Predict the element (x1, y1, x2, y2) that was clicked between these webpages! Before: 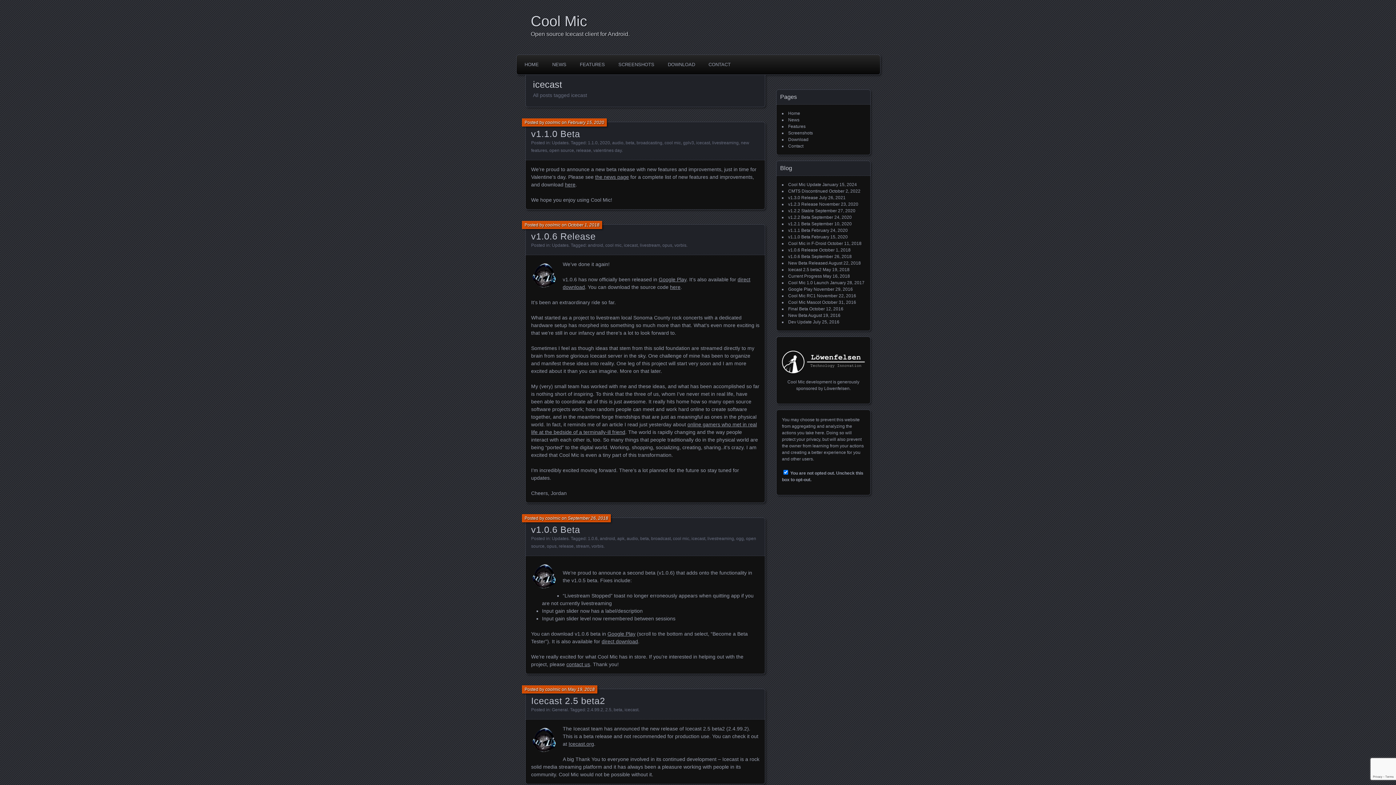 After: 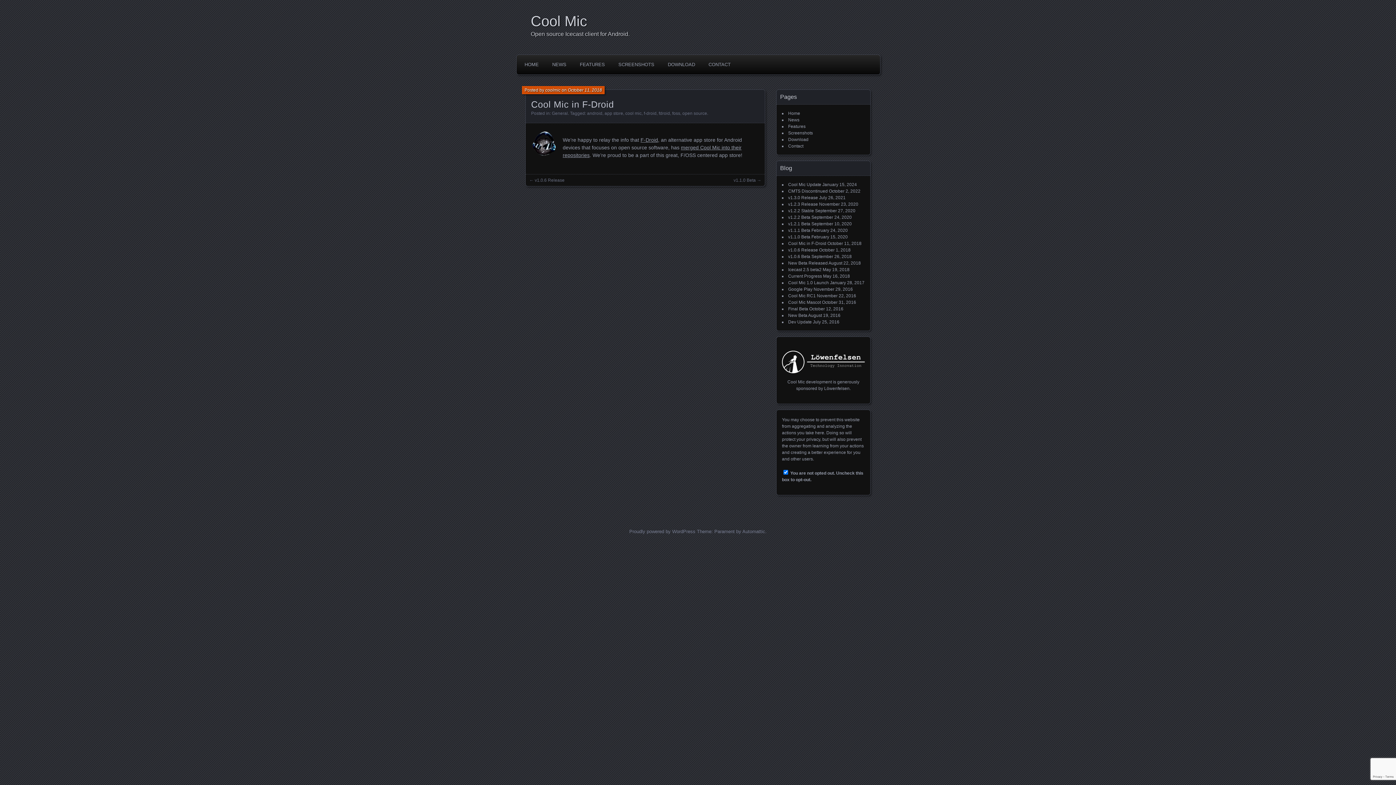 Action: bbox: (788, 241, 826, 246) label: Cool Mic in F-Droid